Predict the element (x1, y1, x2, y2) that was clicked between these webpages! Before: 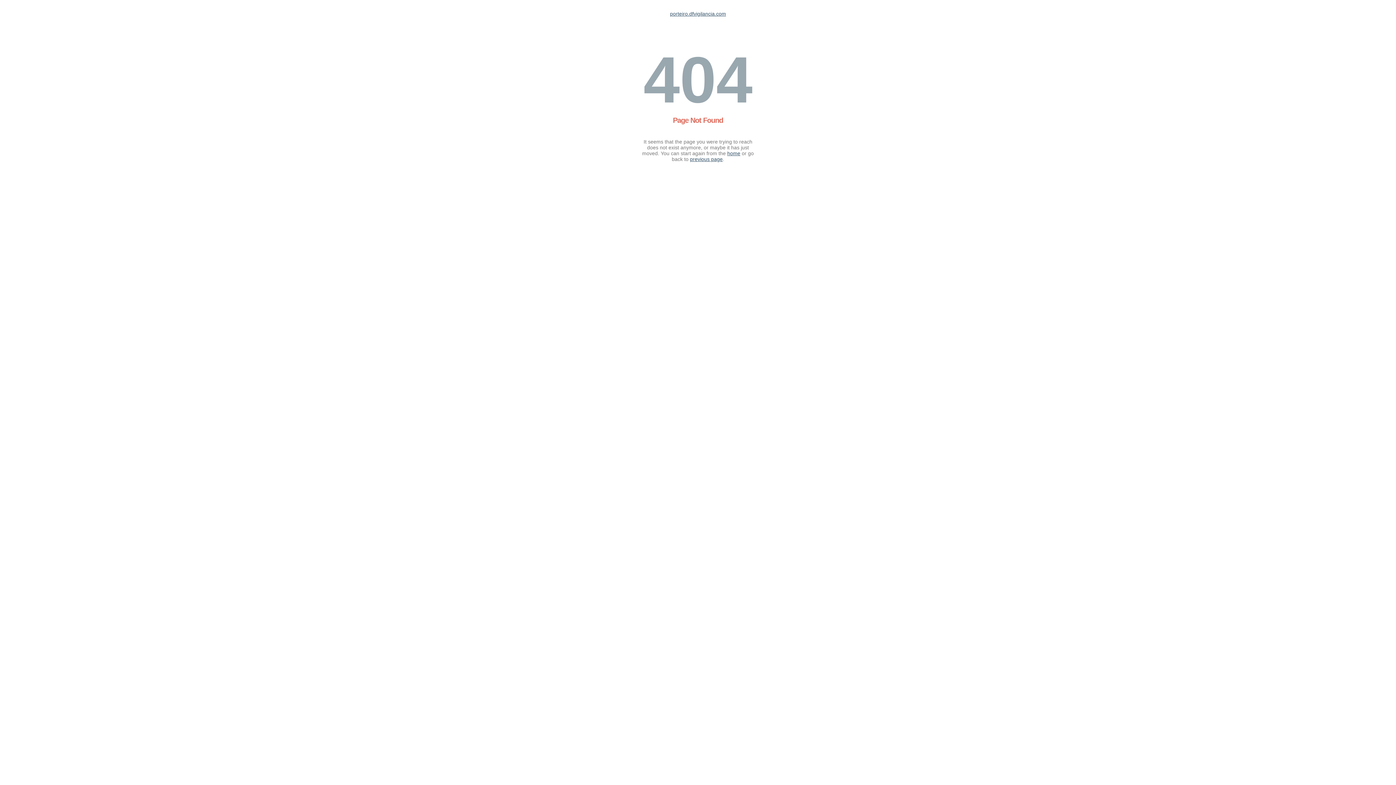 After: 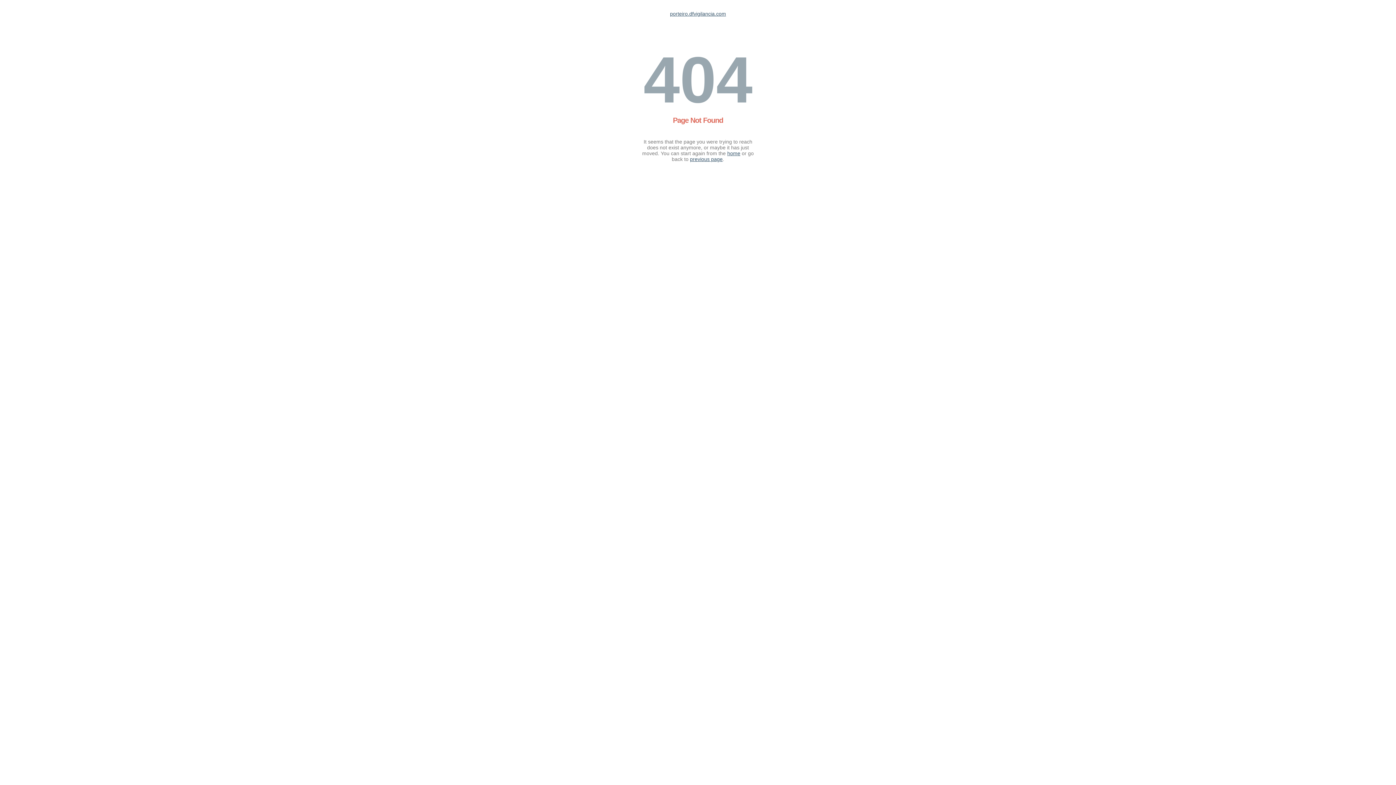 Action: label: porteiro.dfvigilancia.com bbox: (670, 10, 726, 16)